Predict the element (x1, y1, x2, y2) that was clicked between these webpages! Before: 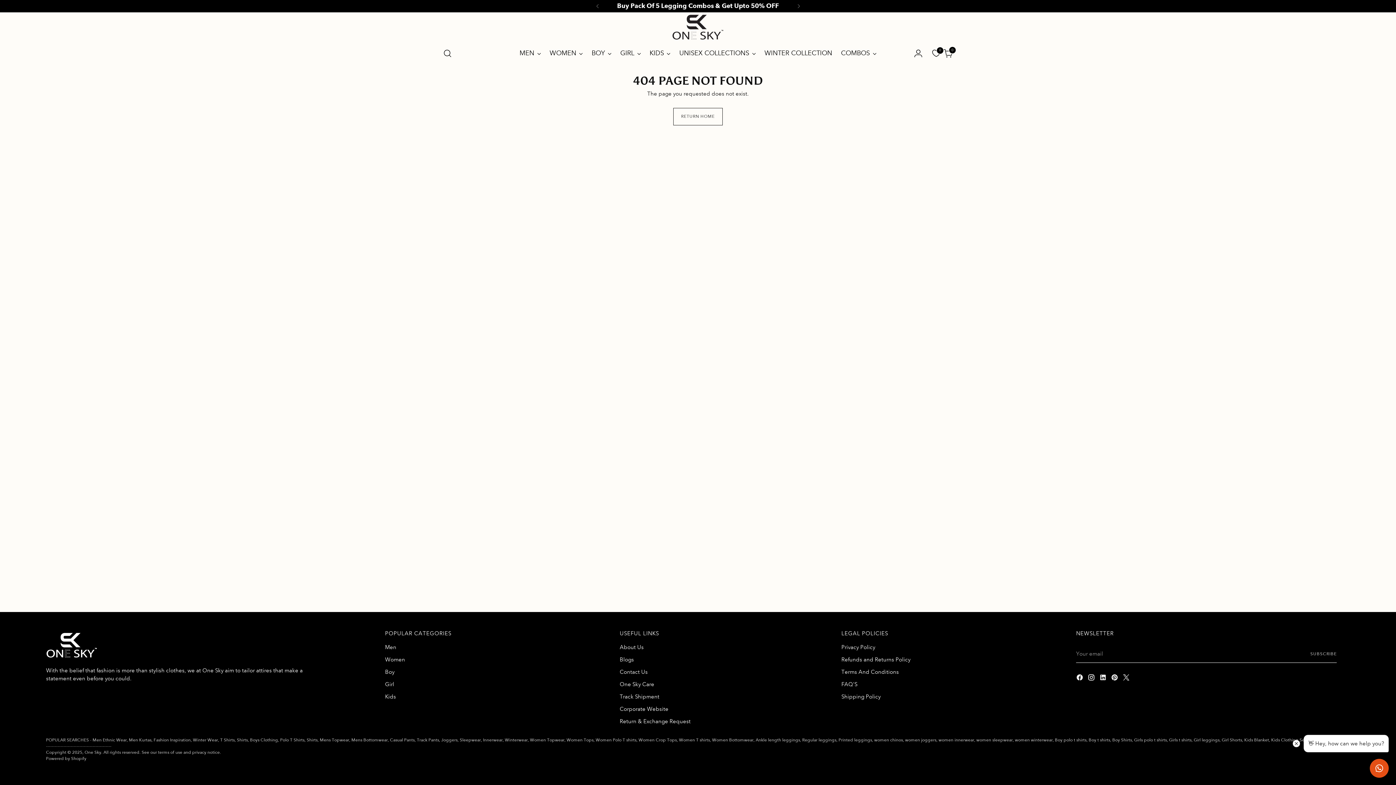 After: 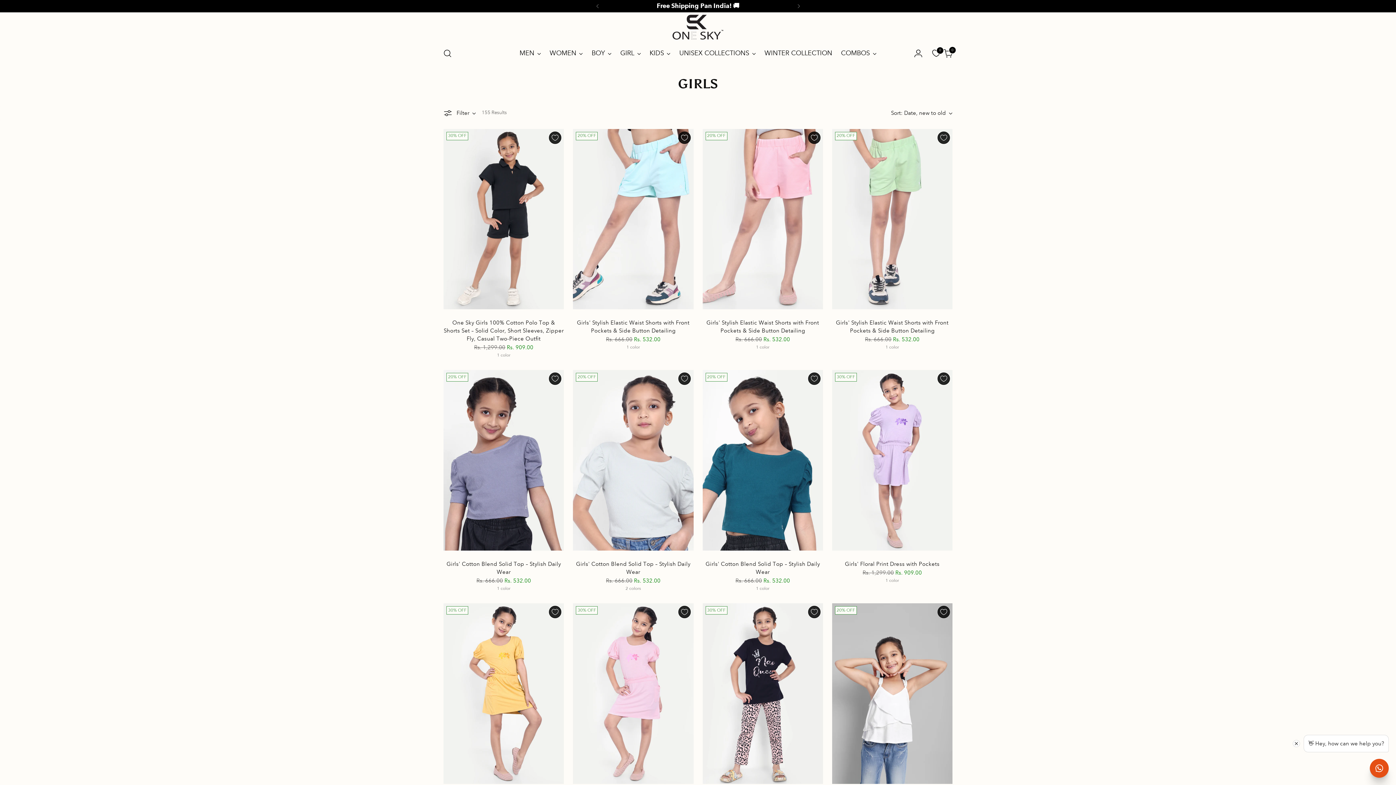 Action: label: Girl bbox: (385, 681, 394, 688)